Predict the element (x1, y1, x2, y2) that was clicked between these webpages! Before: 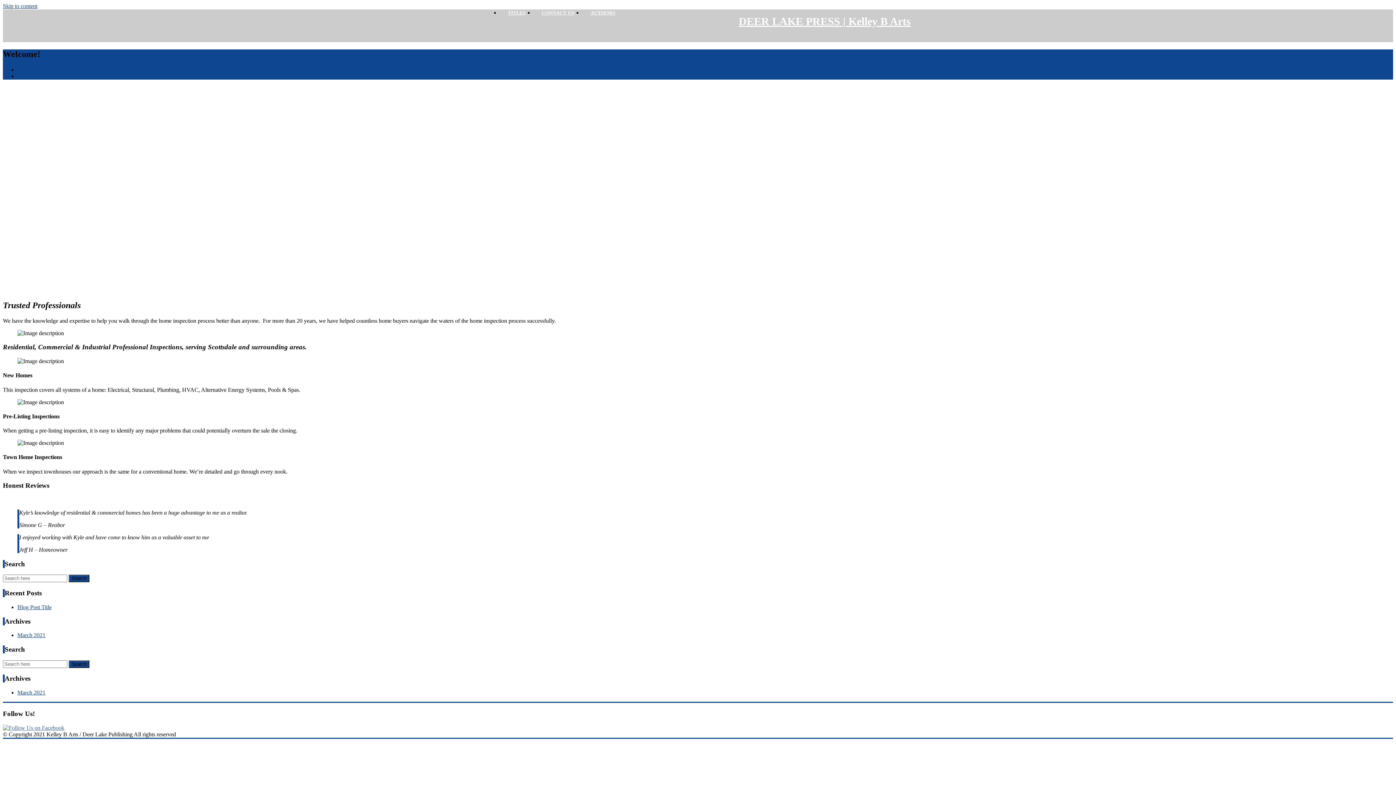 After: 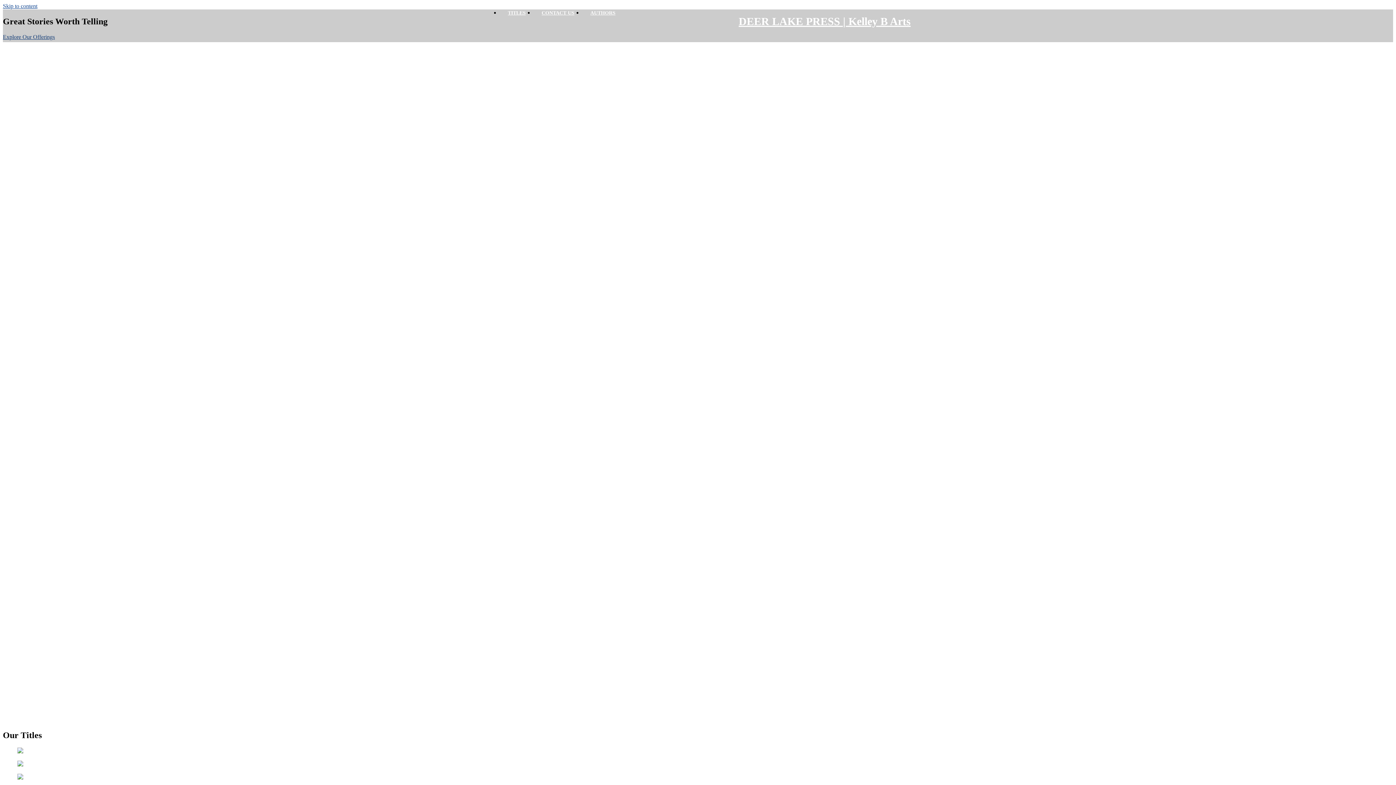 Action: bbox: (17, 66, 31, 72) label: Home